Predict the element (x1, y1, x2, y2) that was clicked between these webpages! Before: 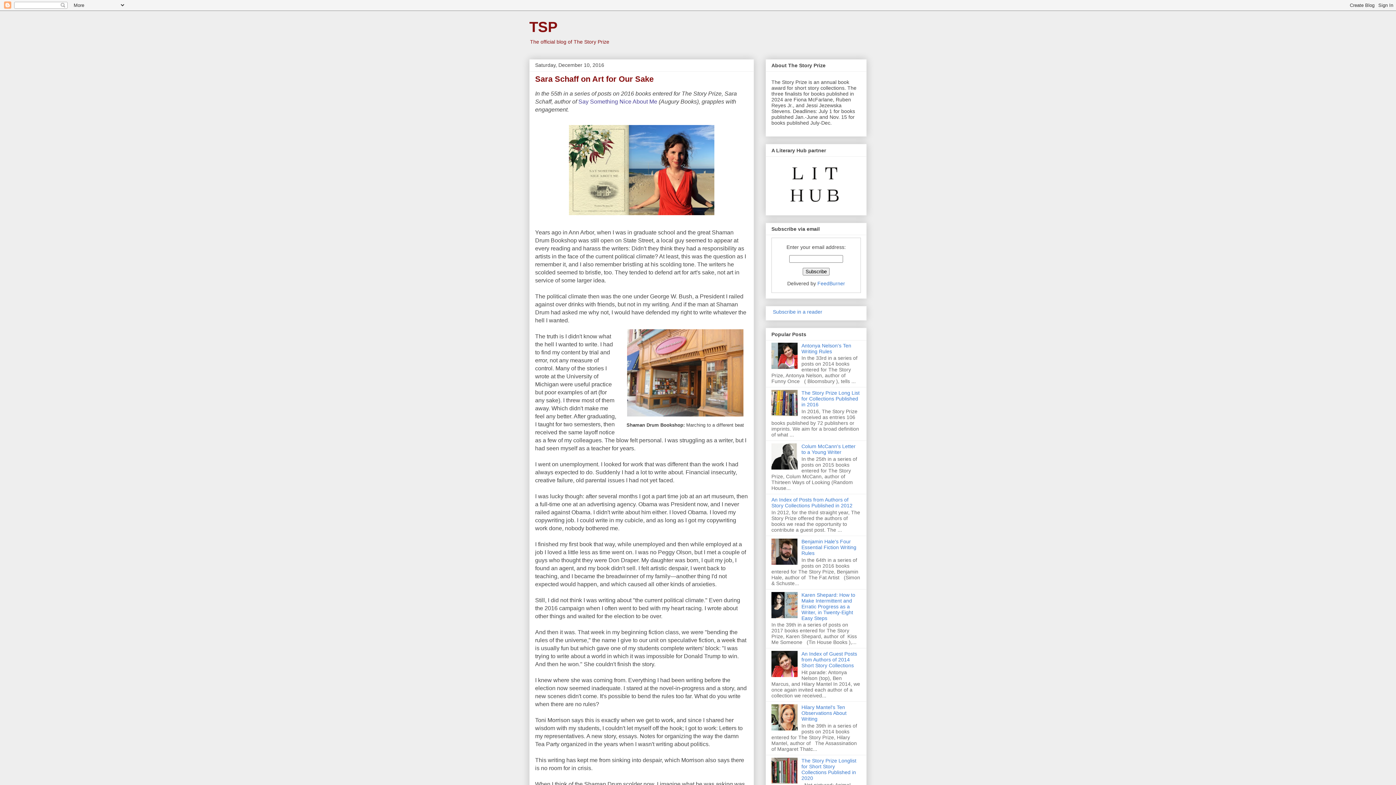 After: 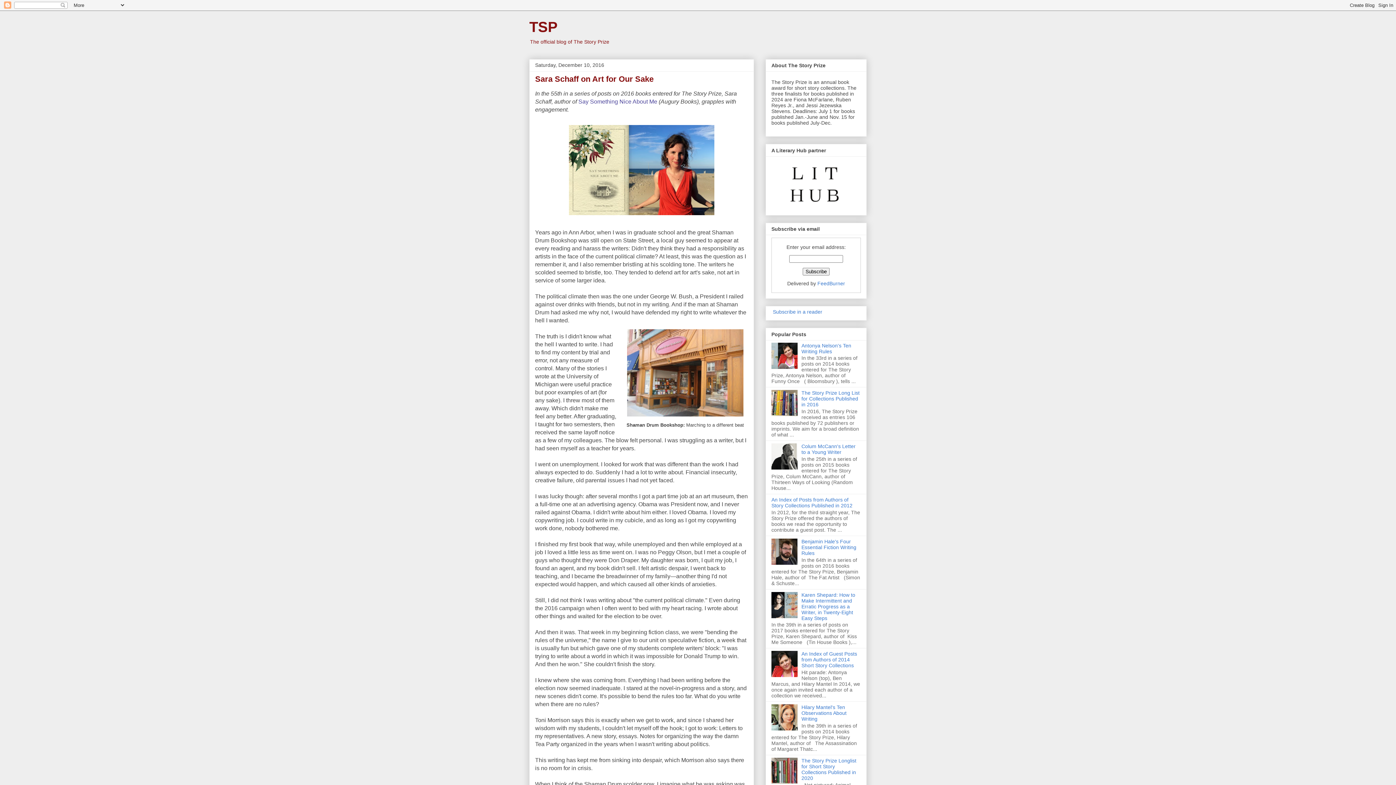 Action: bbox: (771, 465, 799, 470)